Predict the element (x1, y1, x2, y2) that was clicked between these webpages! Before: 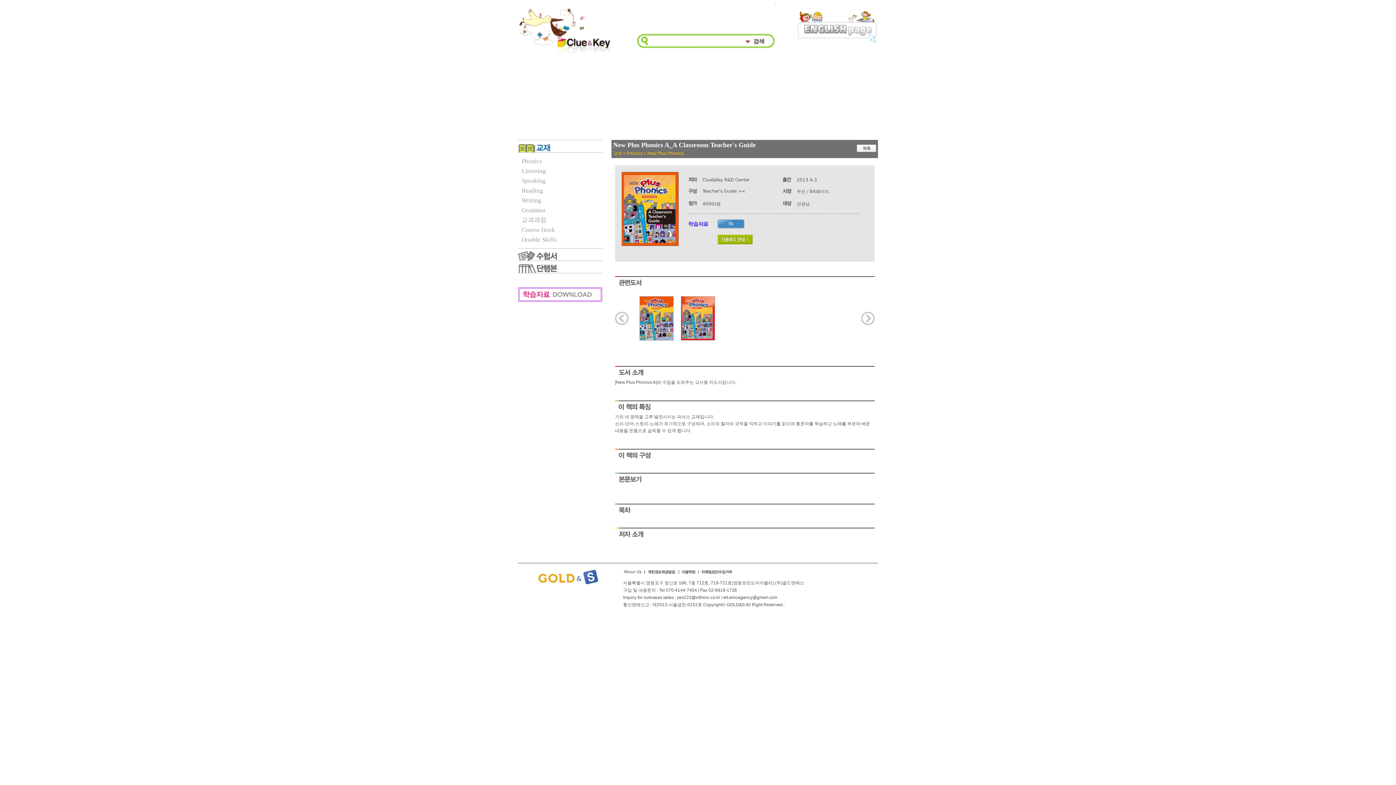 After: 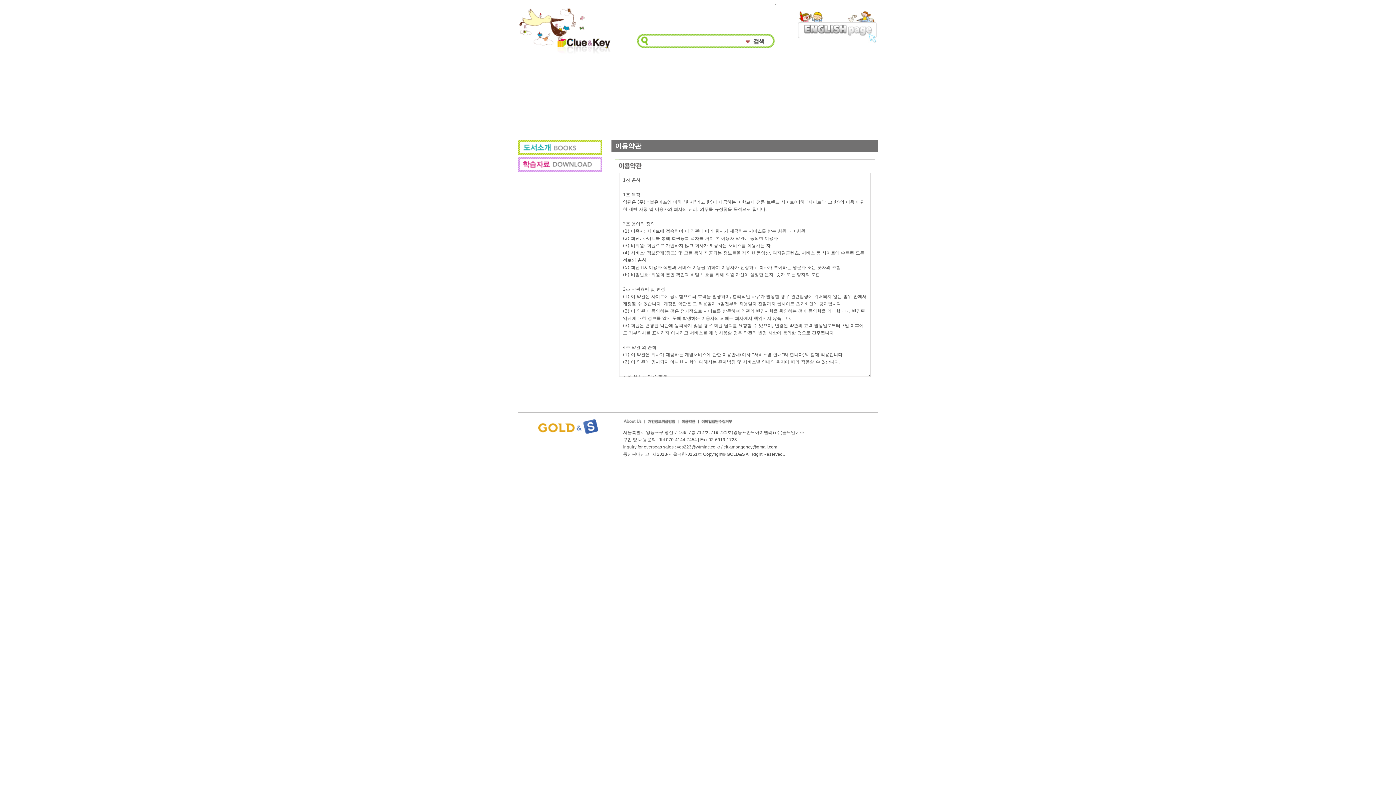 Action: bbox: (681, 570, 696, 575)